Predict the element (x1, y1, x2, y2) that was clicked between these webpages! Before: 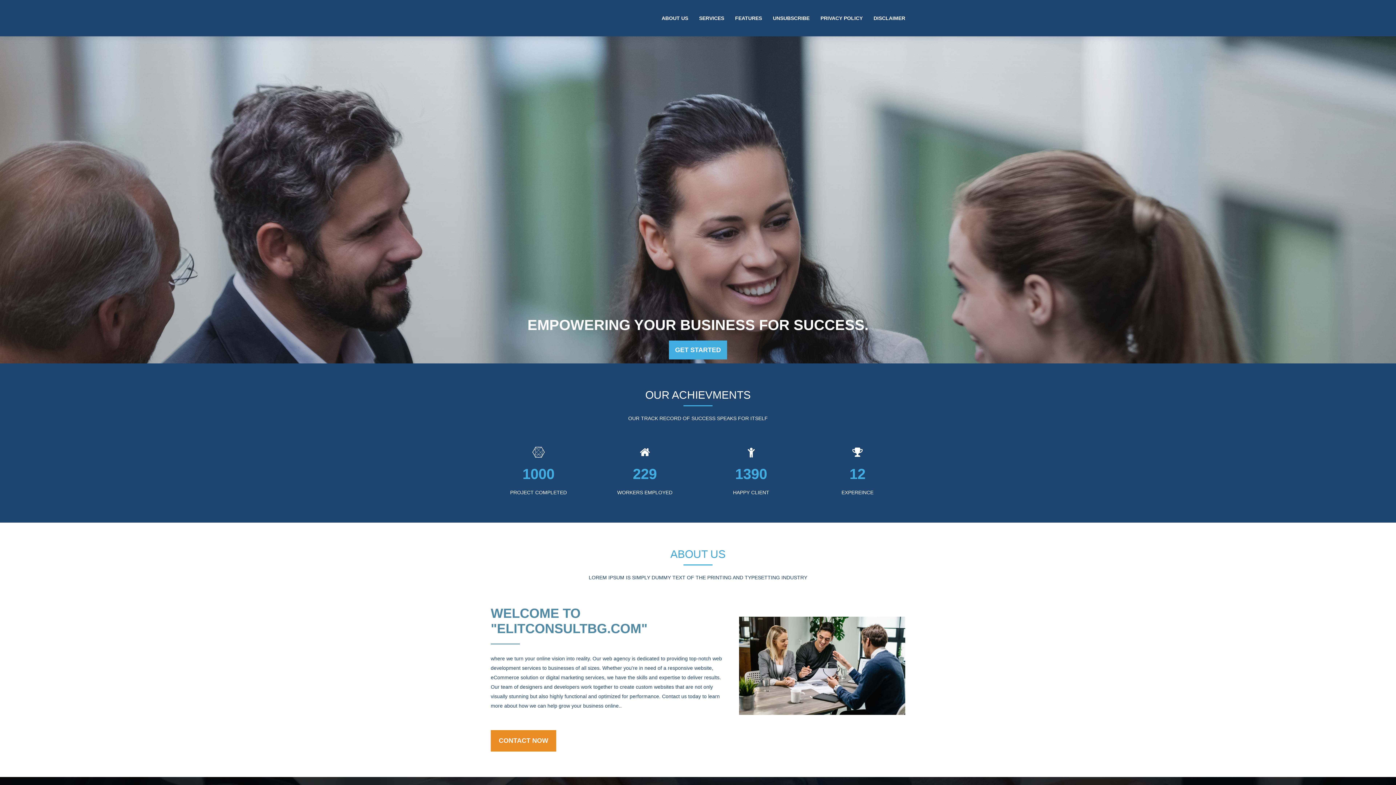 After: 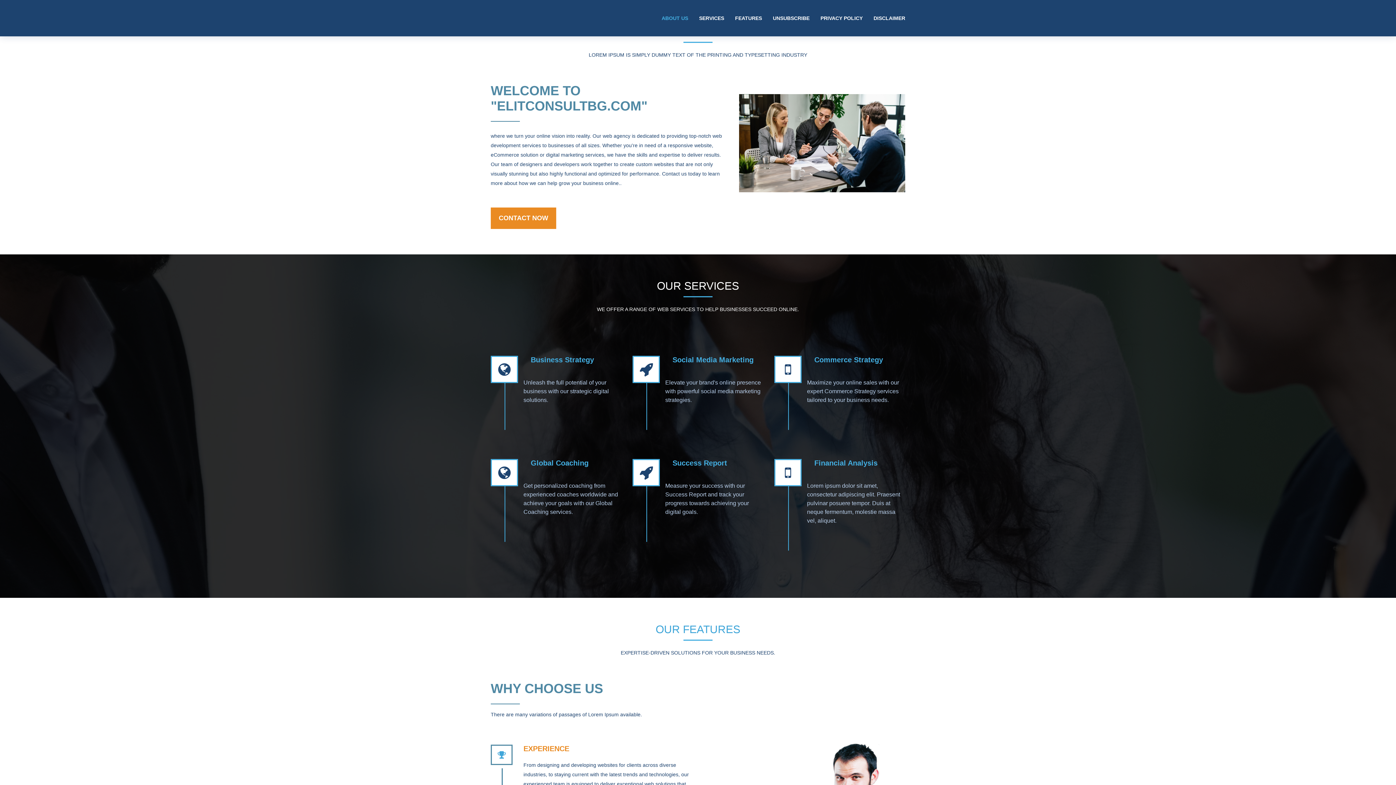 Action: bbox: (650, 0, 688, 36) label: ABOUT US